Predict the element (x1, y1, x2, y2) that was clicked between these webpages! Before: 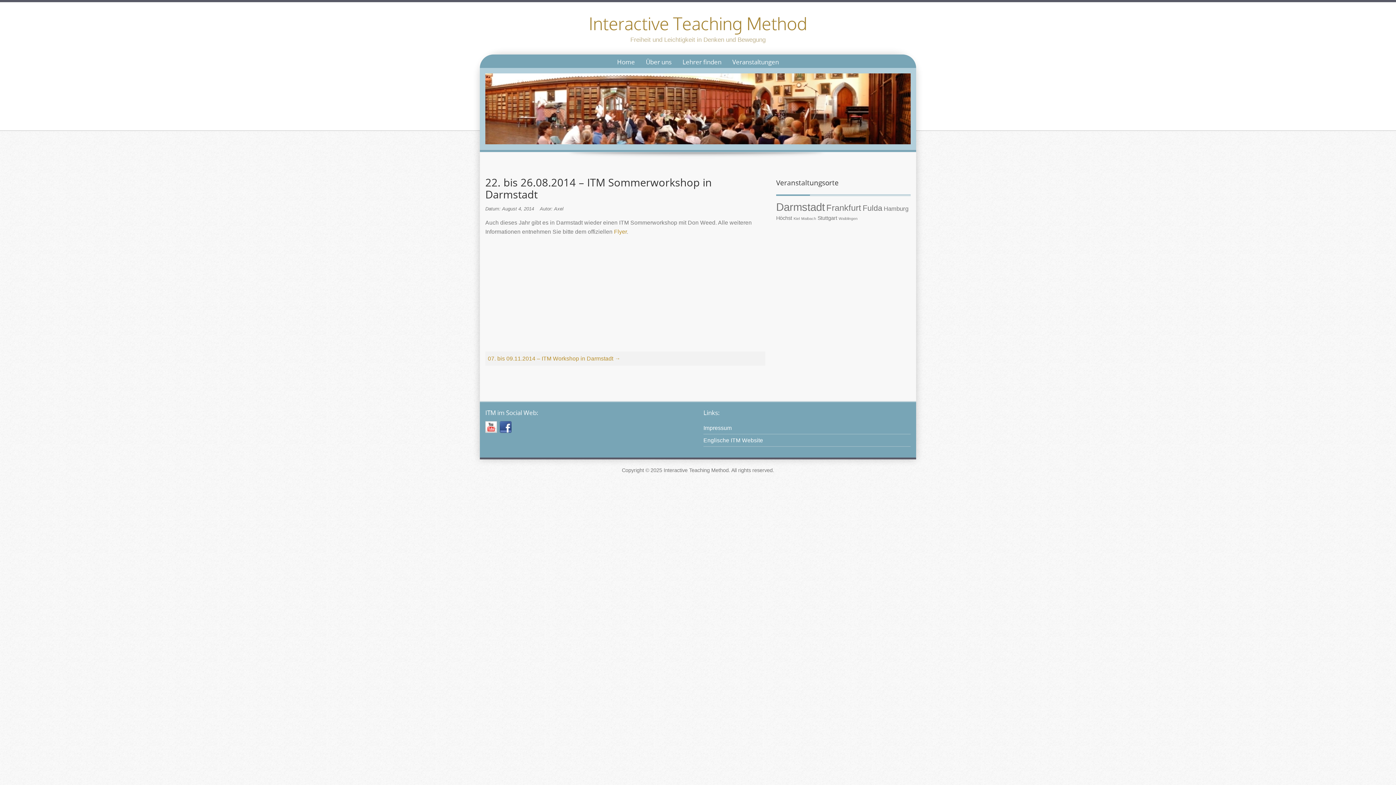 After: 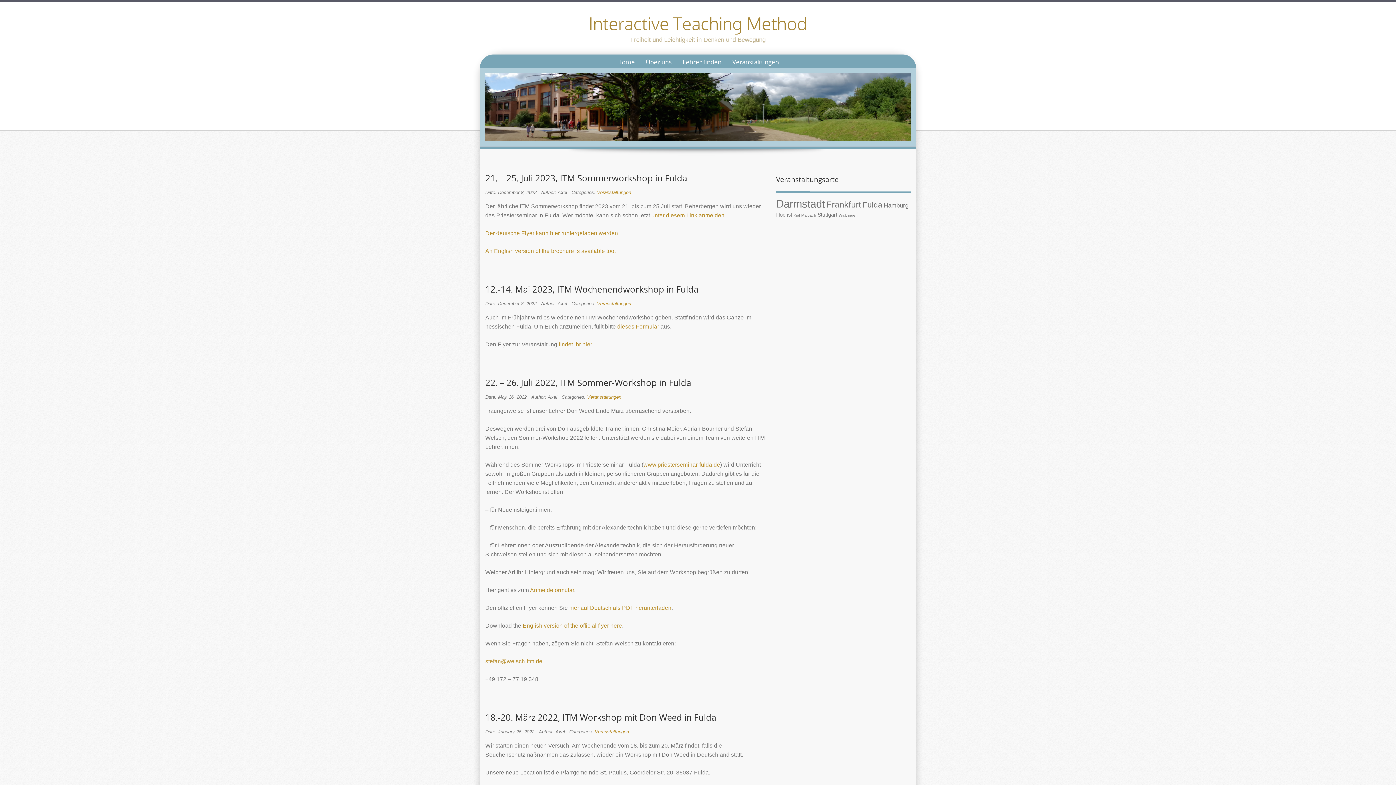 Action: bbox: (862, 203, 882, 212) label: Fulda (6 items)